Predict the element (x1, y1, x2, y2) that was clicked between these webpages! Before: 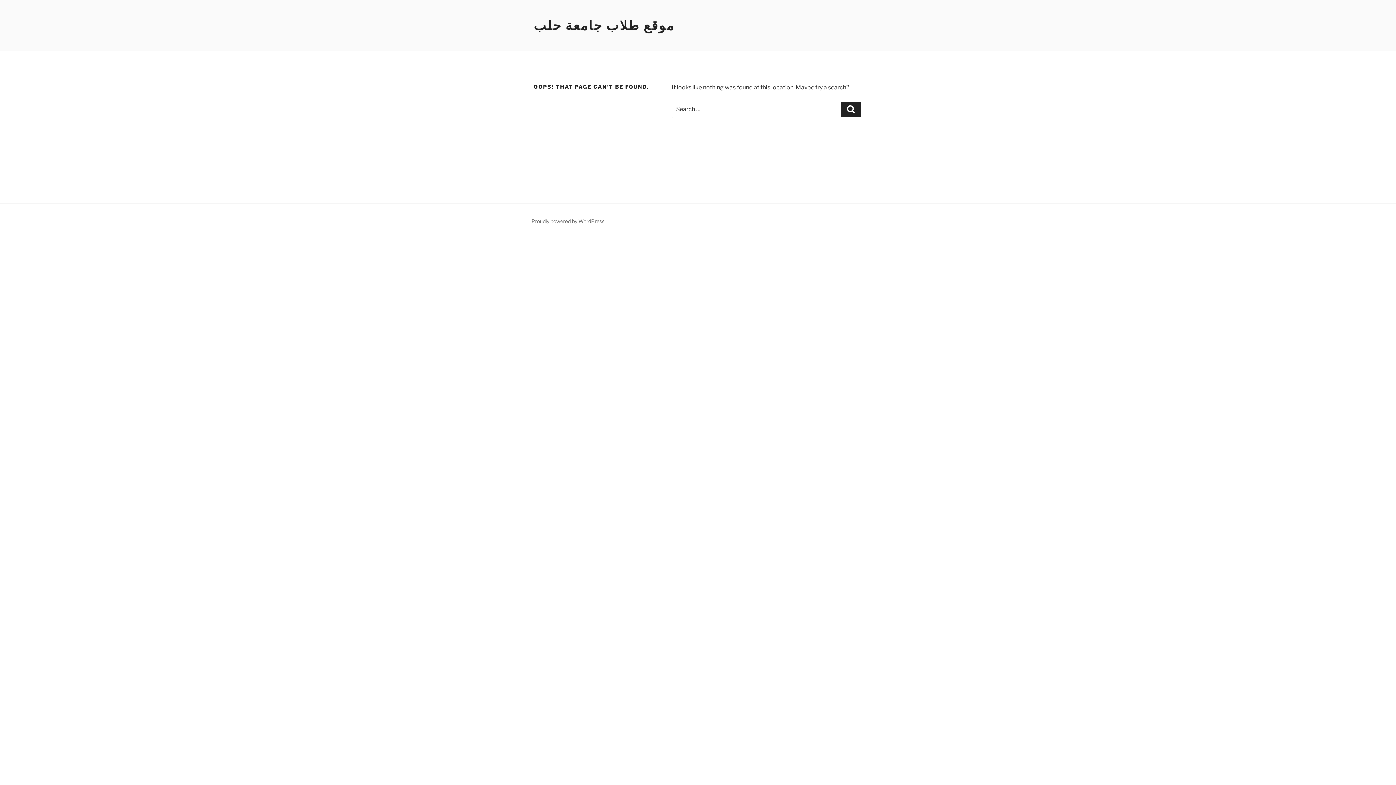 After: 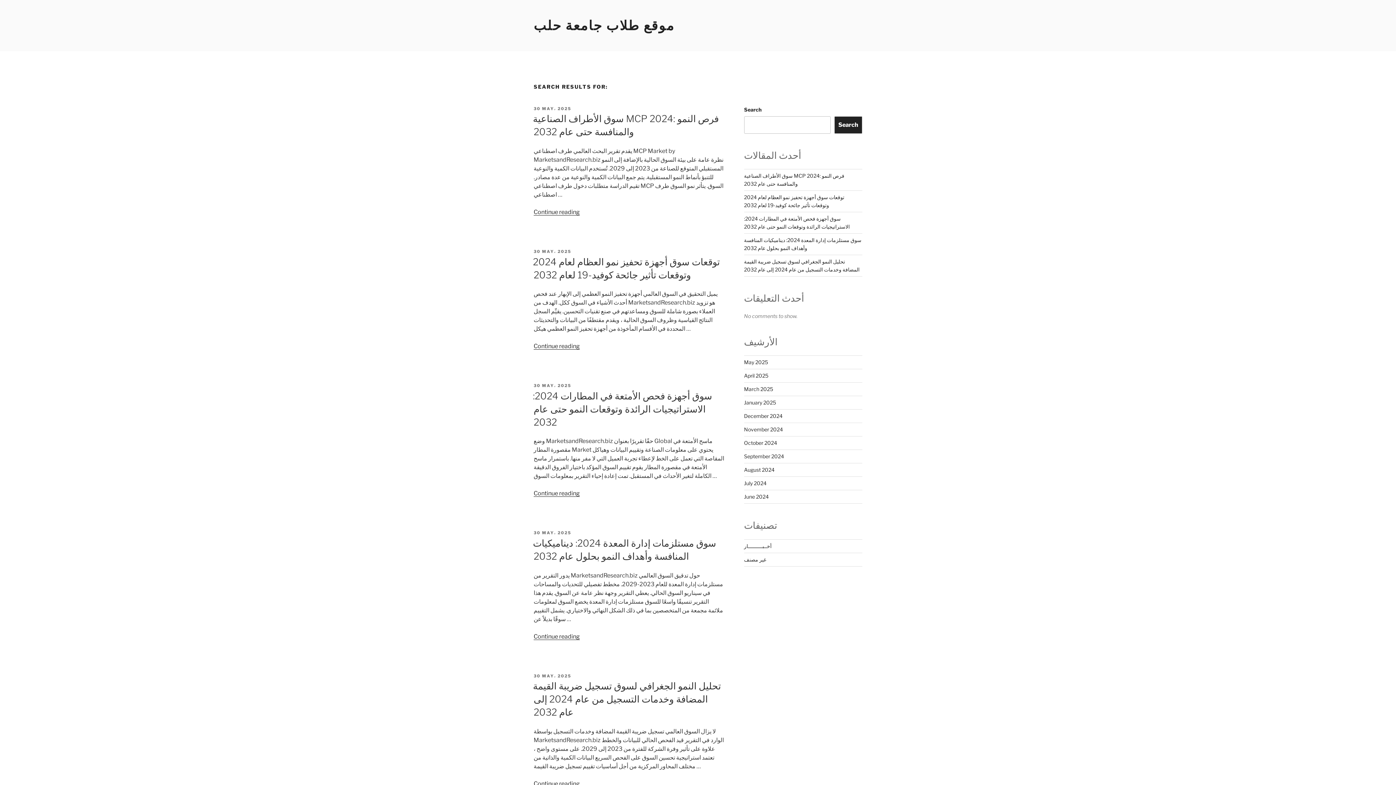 Action: bbox: (841, 101, 861, 117) label: Search